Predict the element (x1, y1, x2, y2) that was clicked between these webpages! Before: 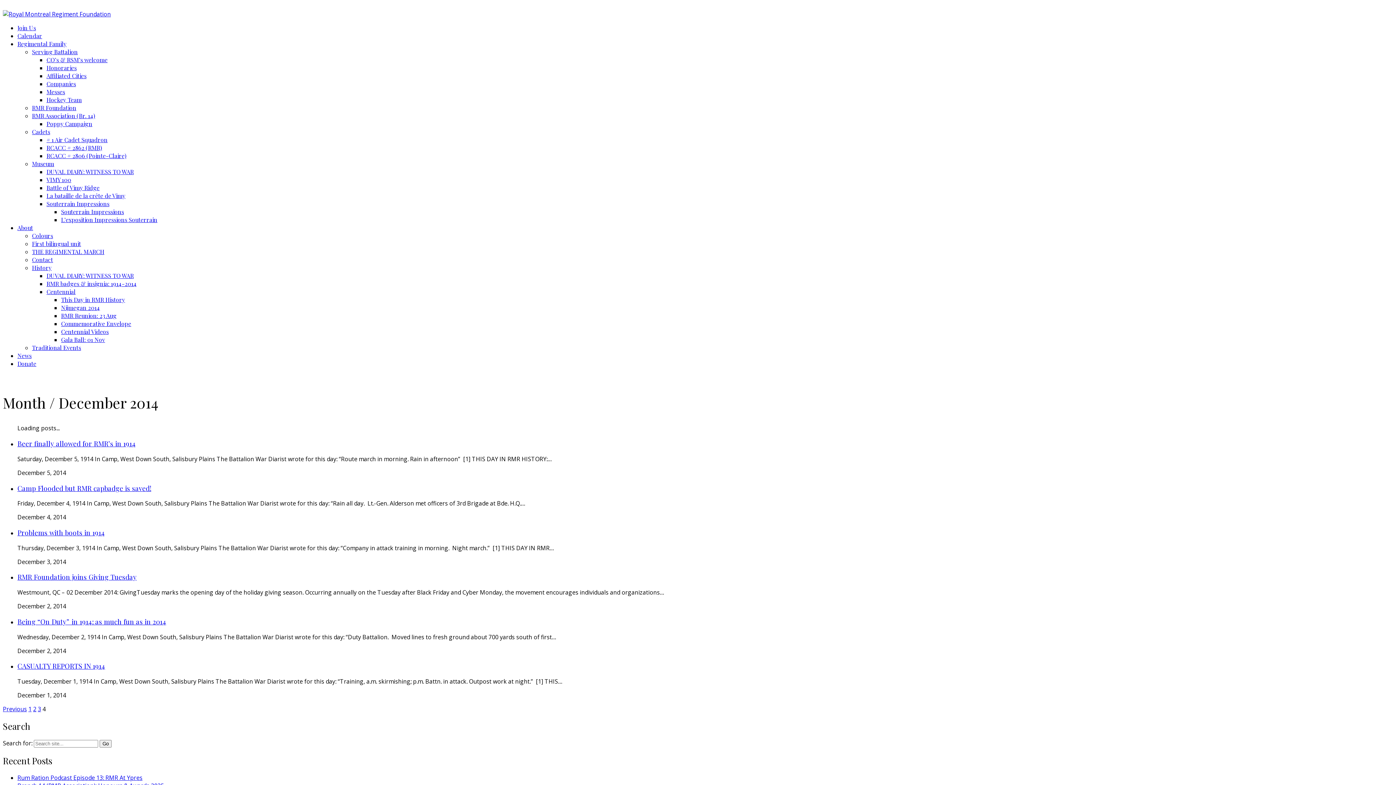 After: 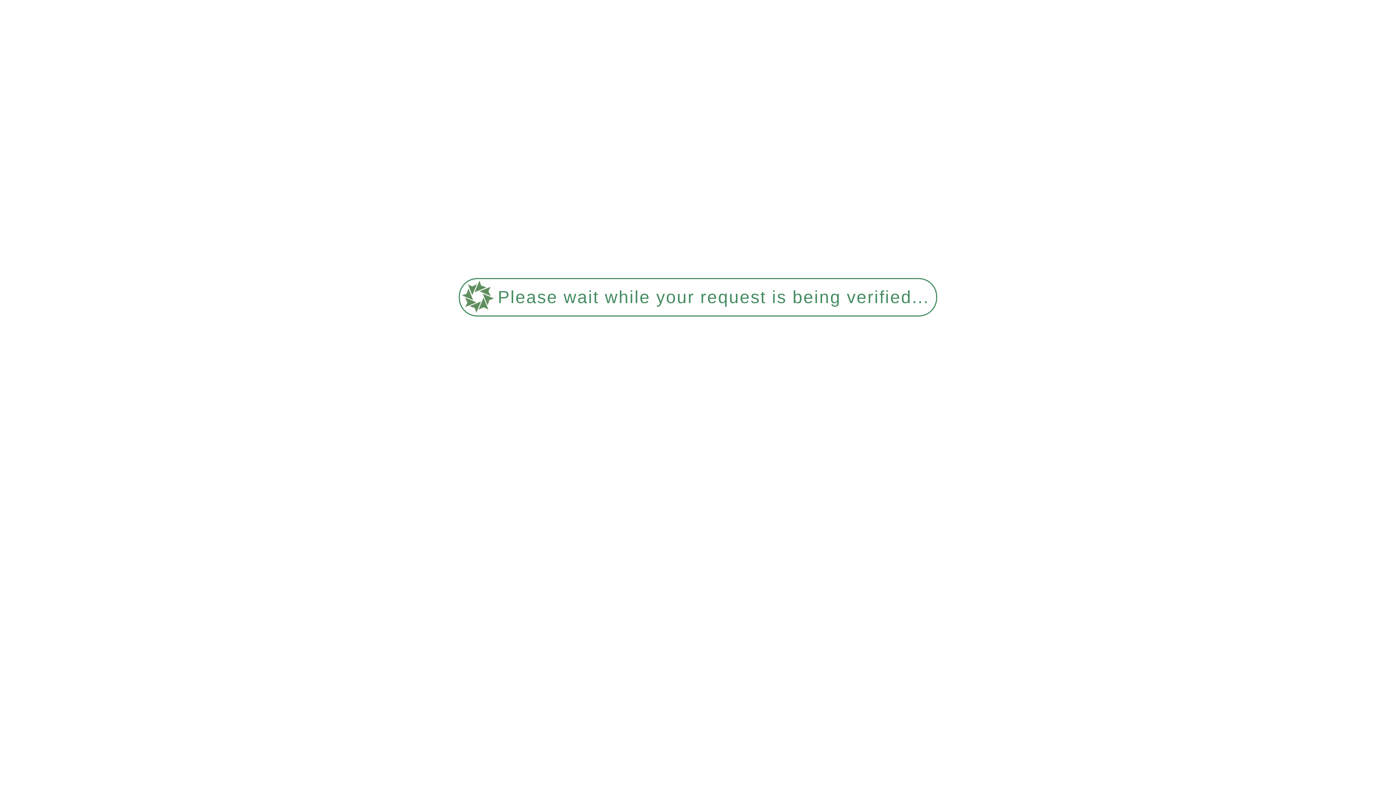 Action: label: Centennial Videos bbox: (61, 328, 108, 335)